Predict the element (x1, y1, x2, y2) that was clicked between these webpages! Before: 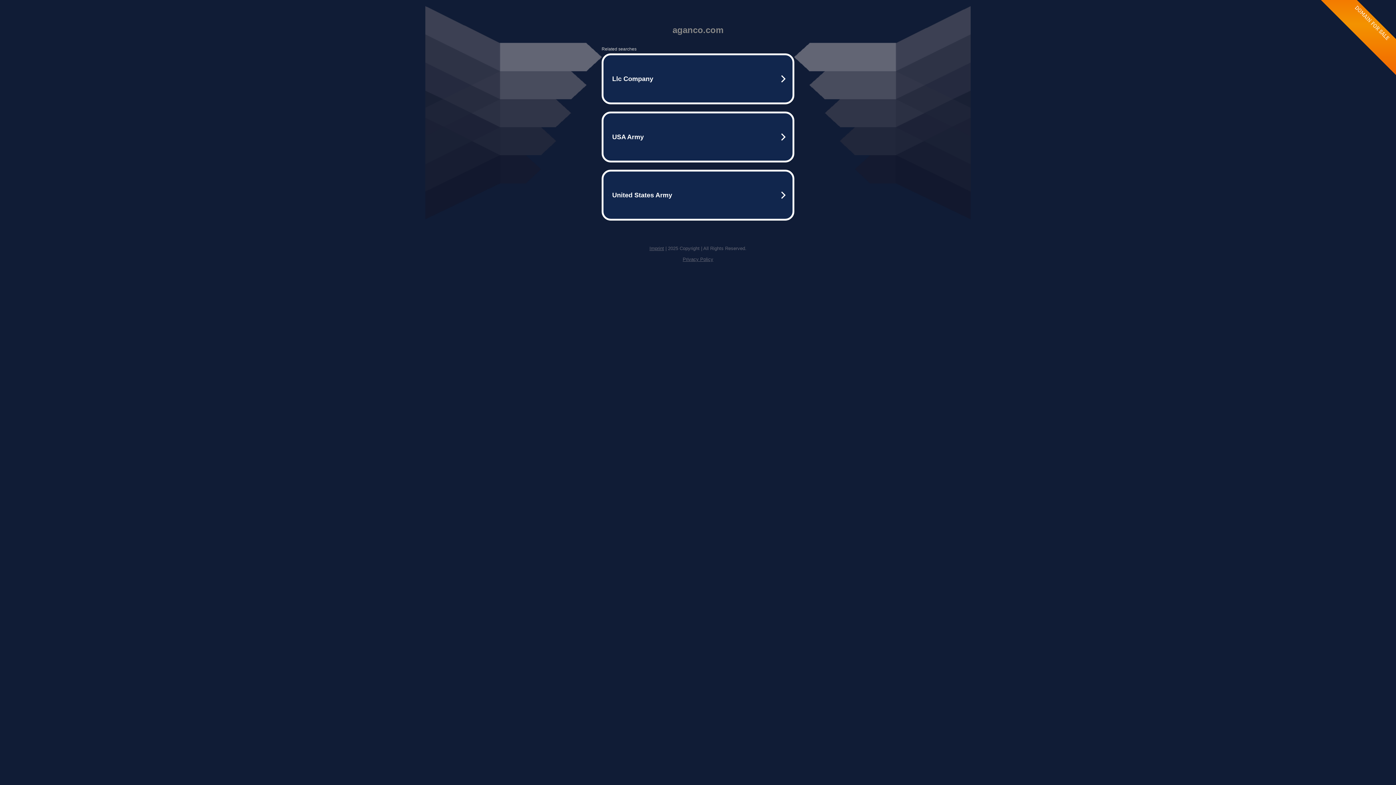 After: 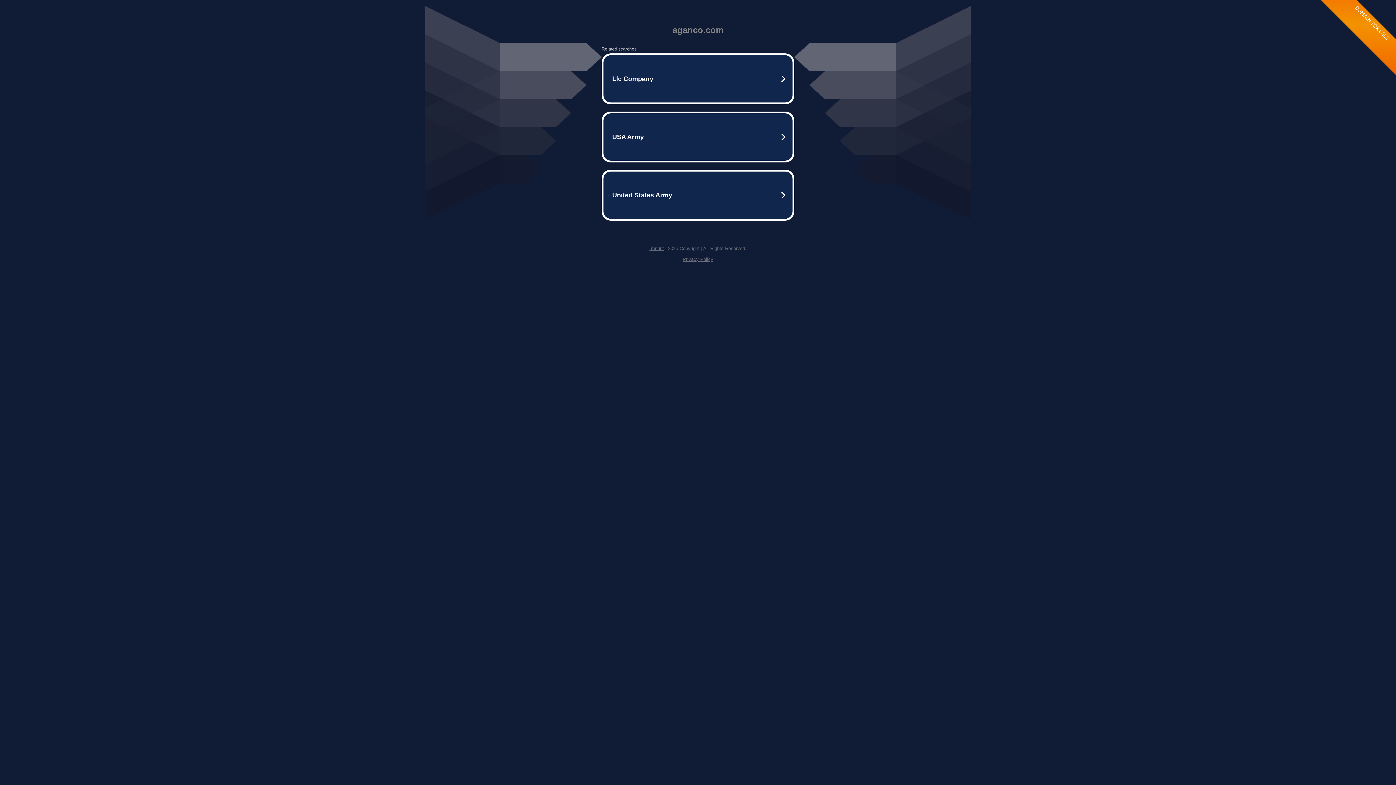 Action: label: Privacy Policy bbox: (682, 256, 713, 262)